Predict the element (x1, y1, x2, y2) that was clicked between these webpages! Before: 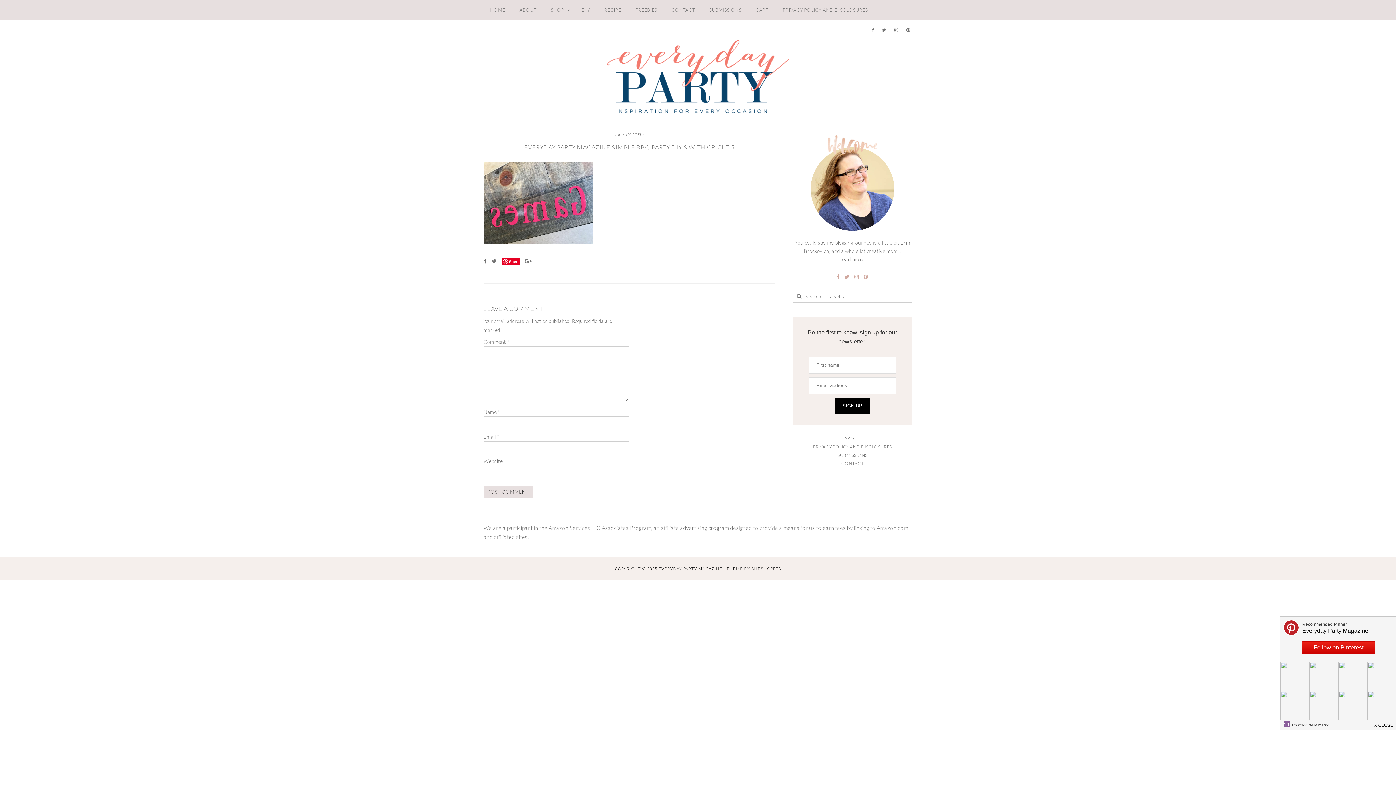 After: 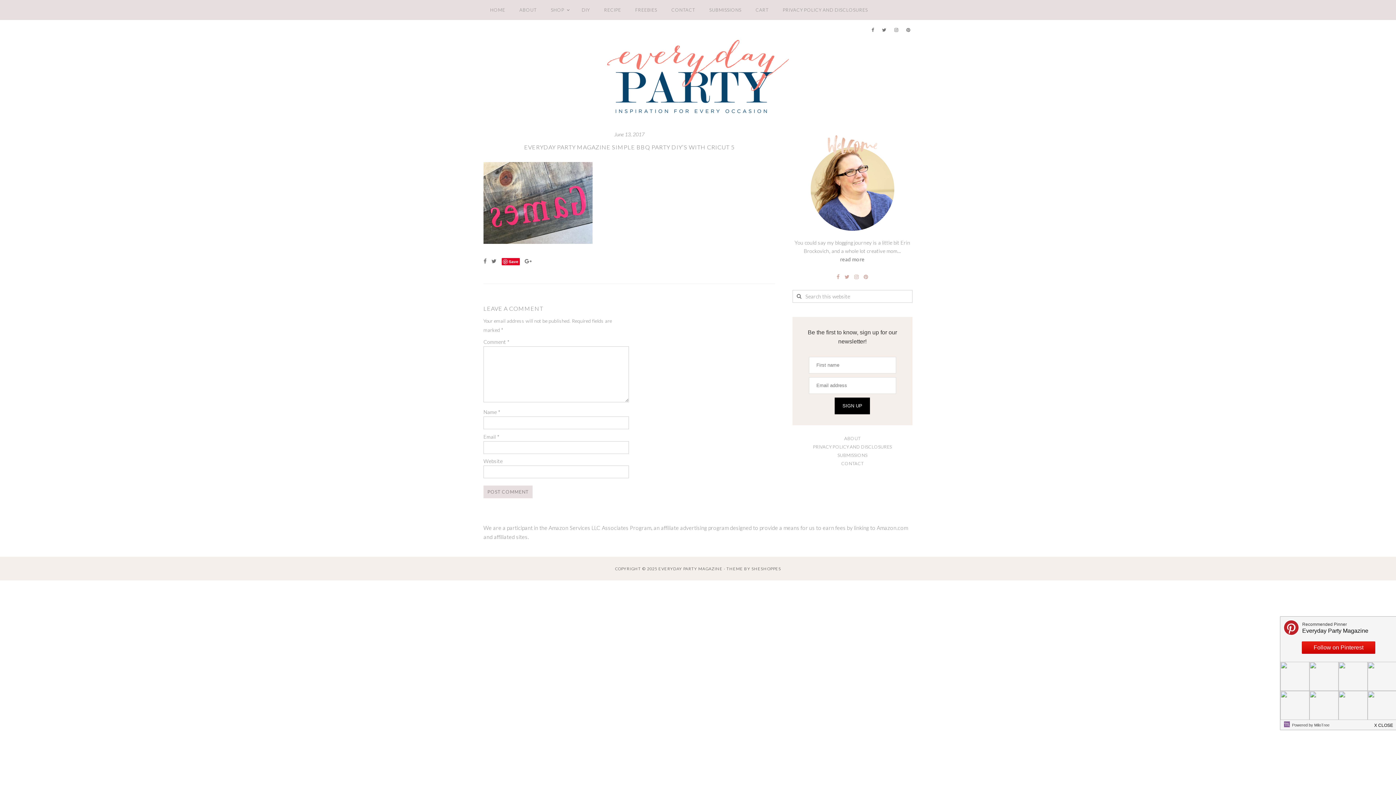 Action: bbox: (751, 566, 781, 571) label: SHESHOPPES